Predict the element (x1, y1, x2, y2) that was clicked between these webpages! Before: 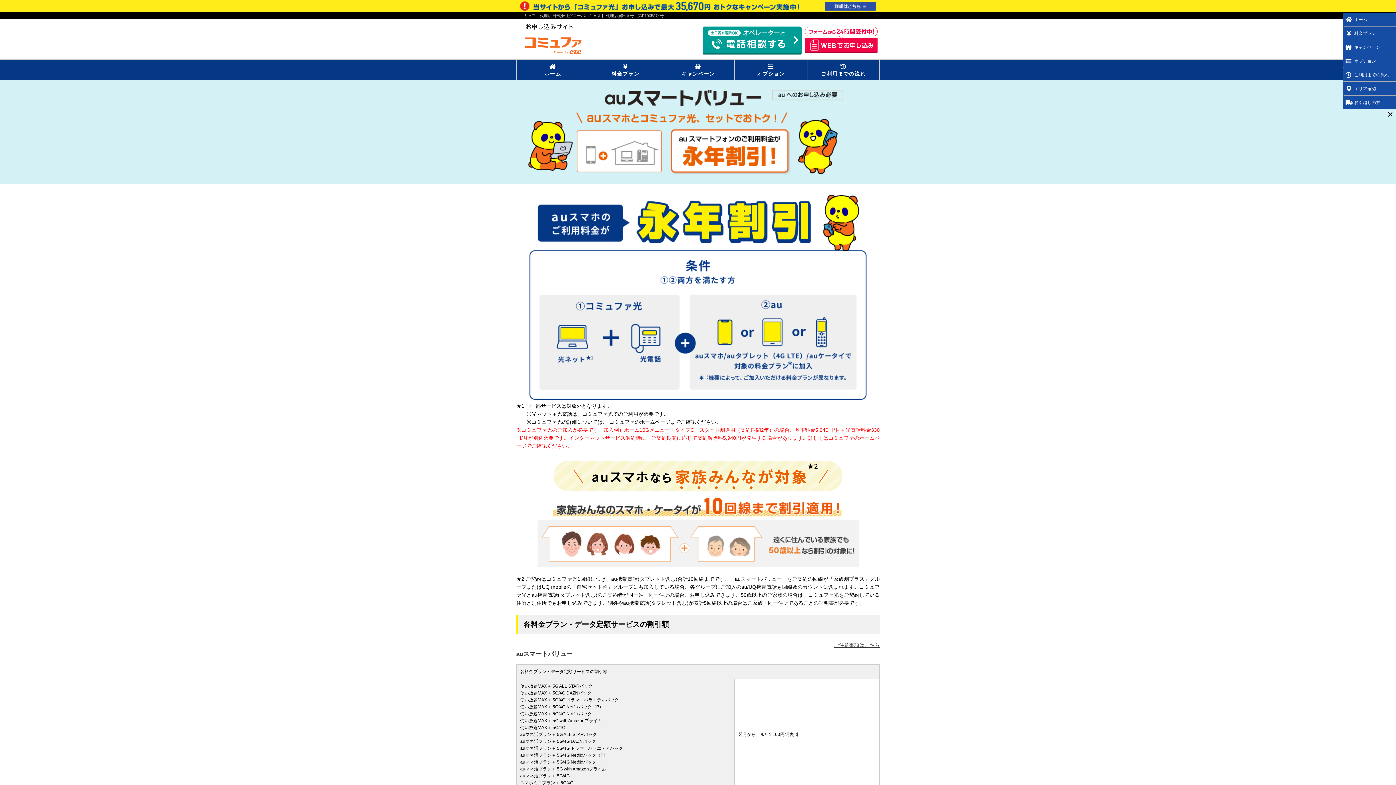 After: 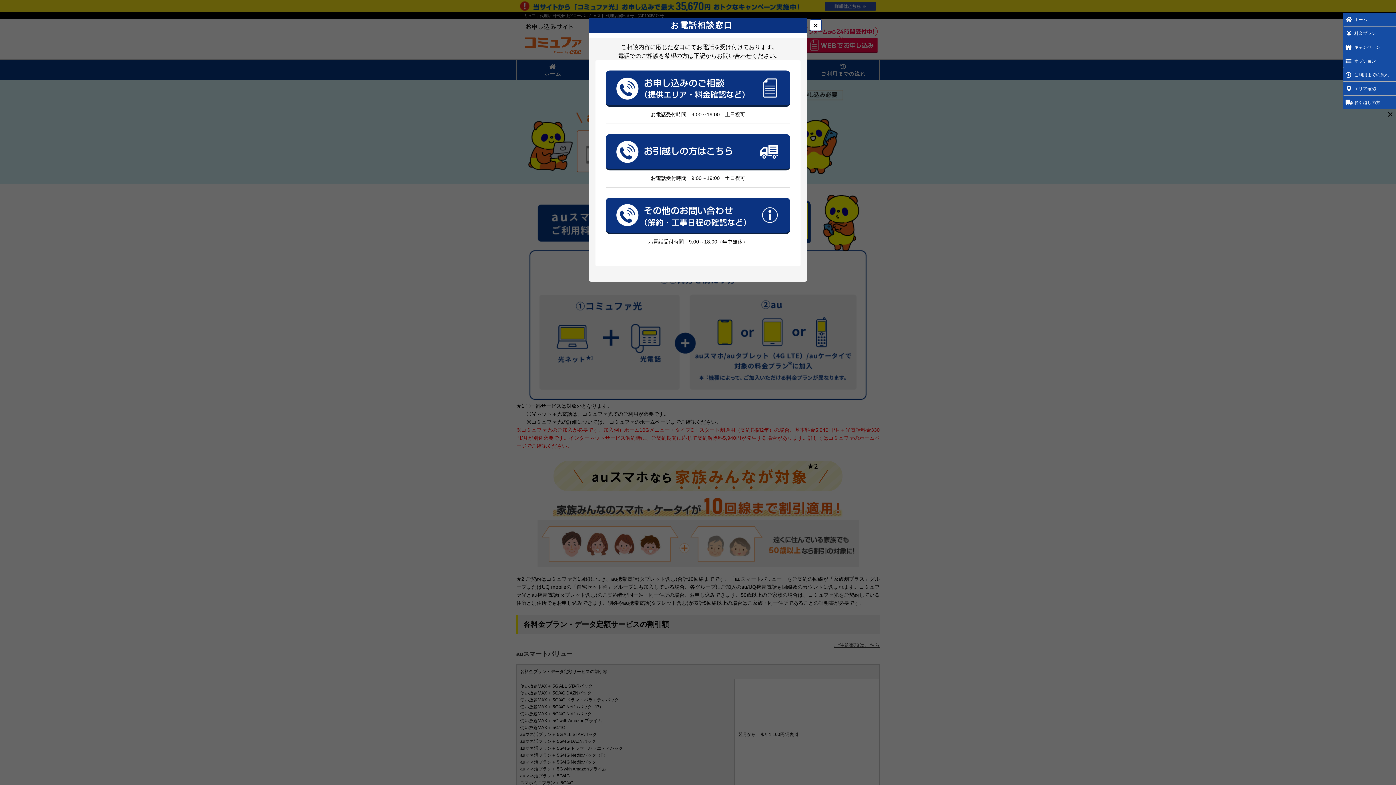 Action: bbox: (702, 25, 804, 54)